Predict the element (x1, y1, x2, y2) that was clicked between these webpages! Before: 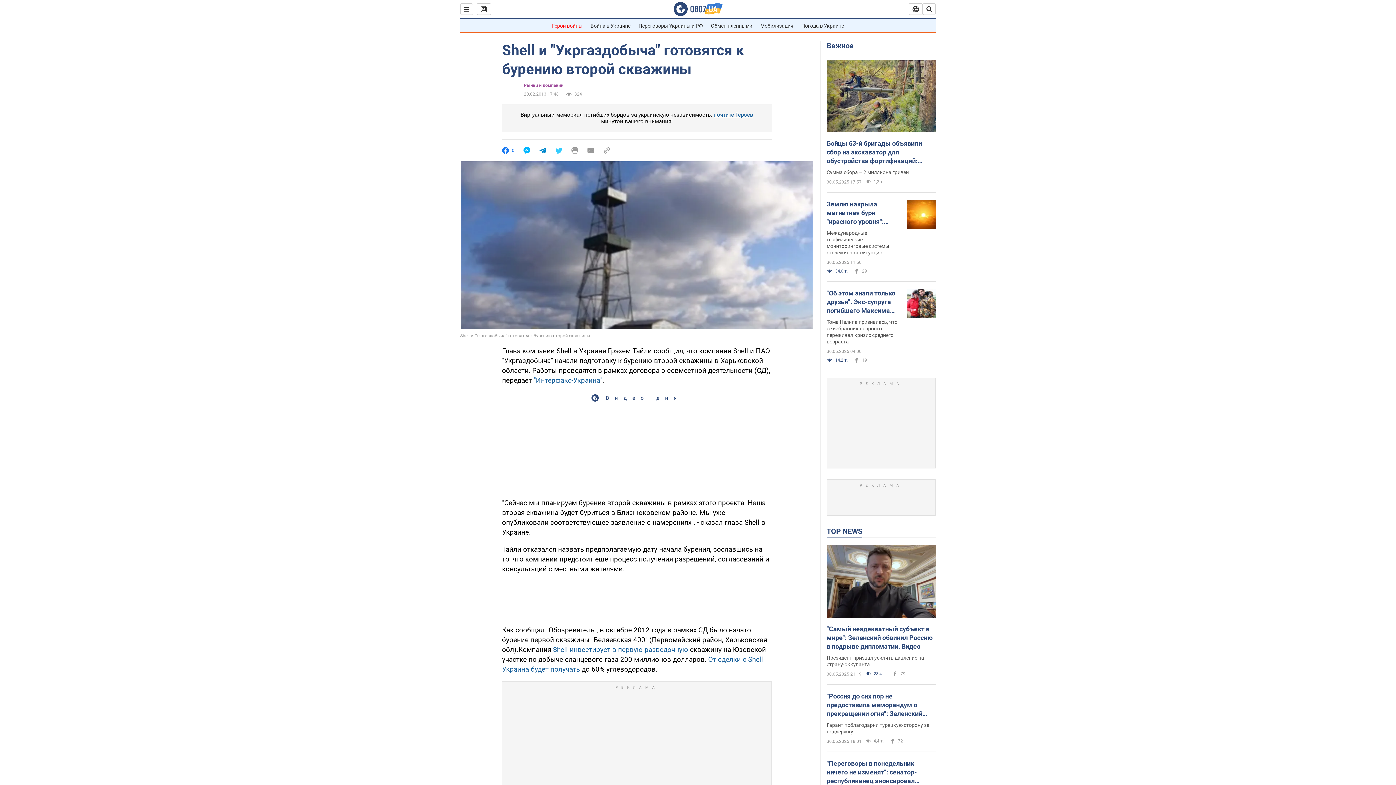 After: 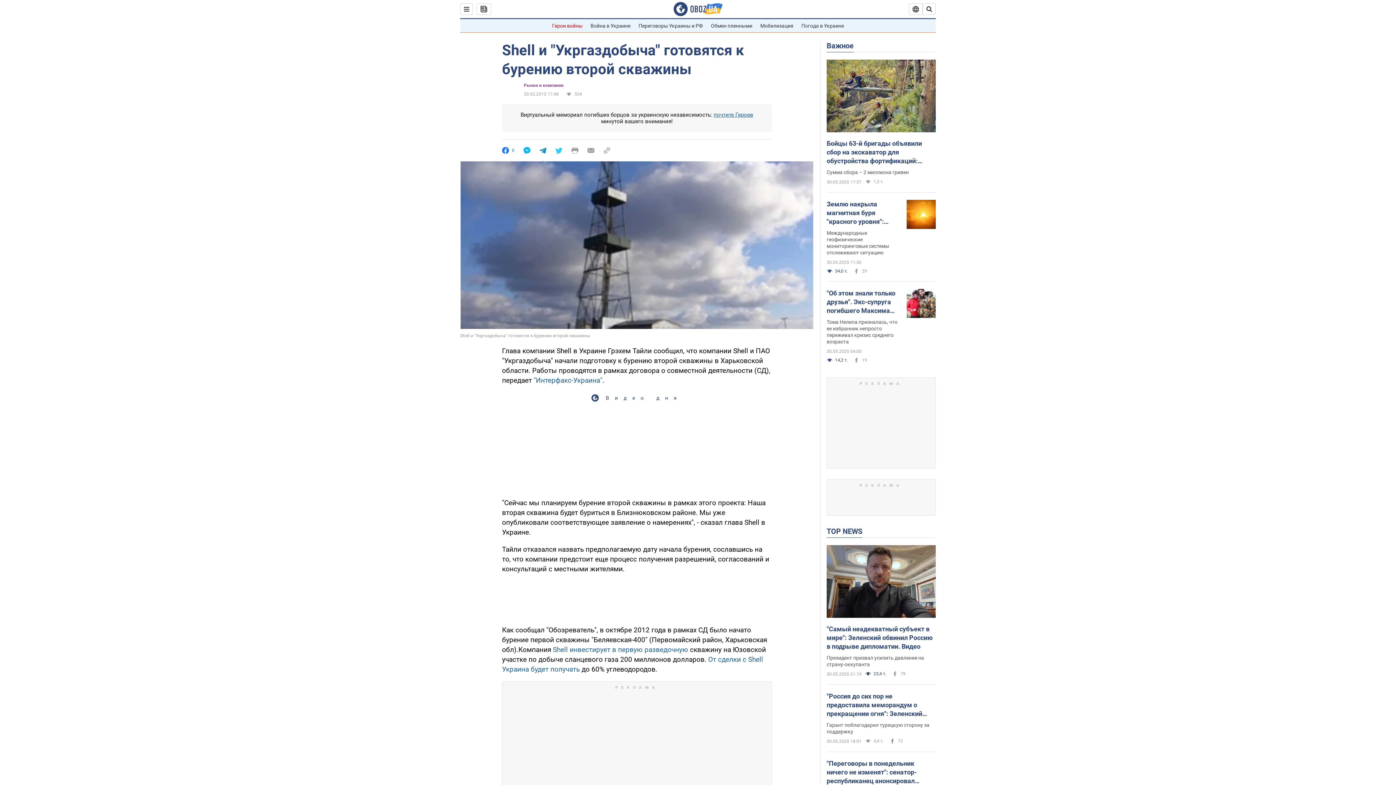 Action: bbox: (523, 147, 530, 154)